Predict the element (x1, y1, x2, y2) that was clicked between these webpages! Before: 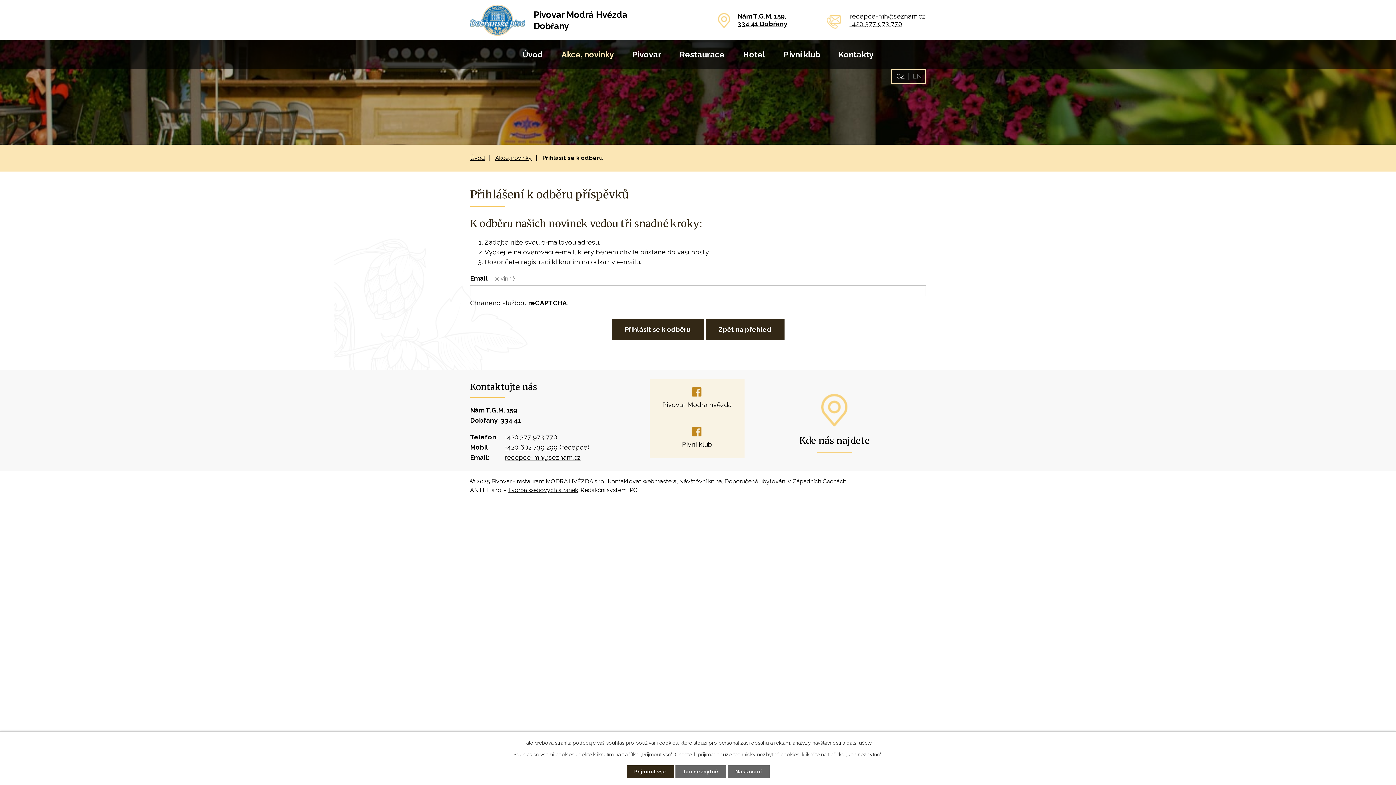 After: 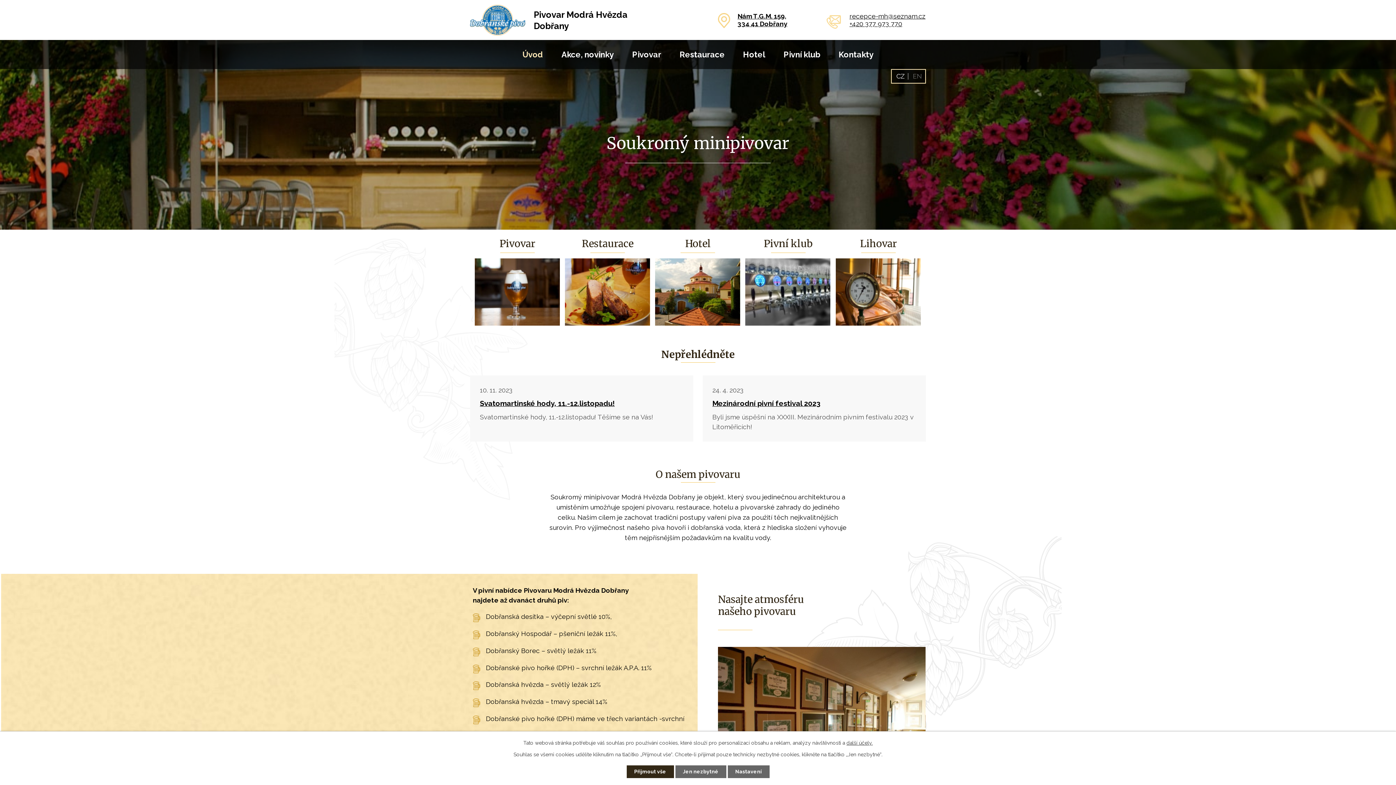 Action: bbox: (893, 69, 908, 82) label: CZ